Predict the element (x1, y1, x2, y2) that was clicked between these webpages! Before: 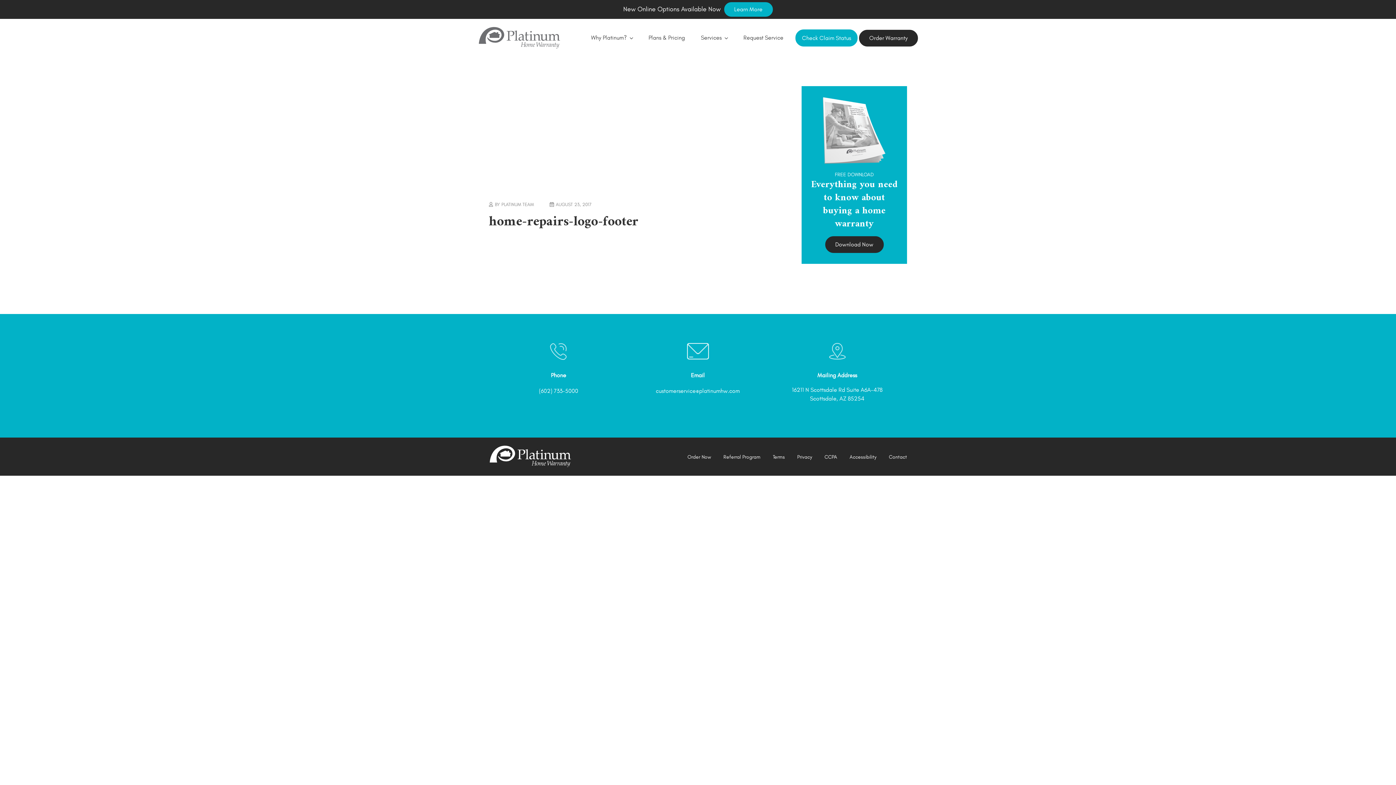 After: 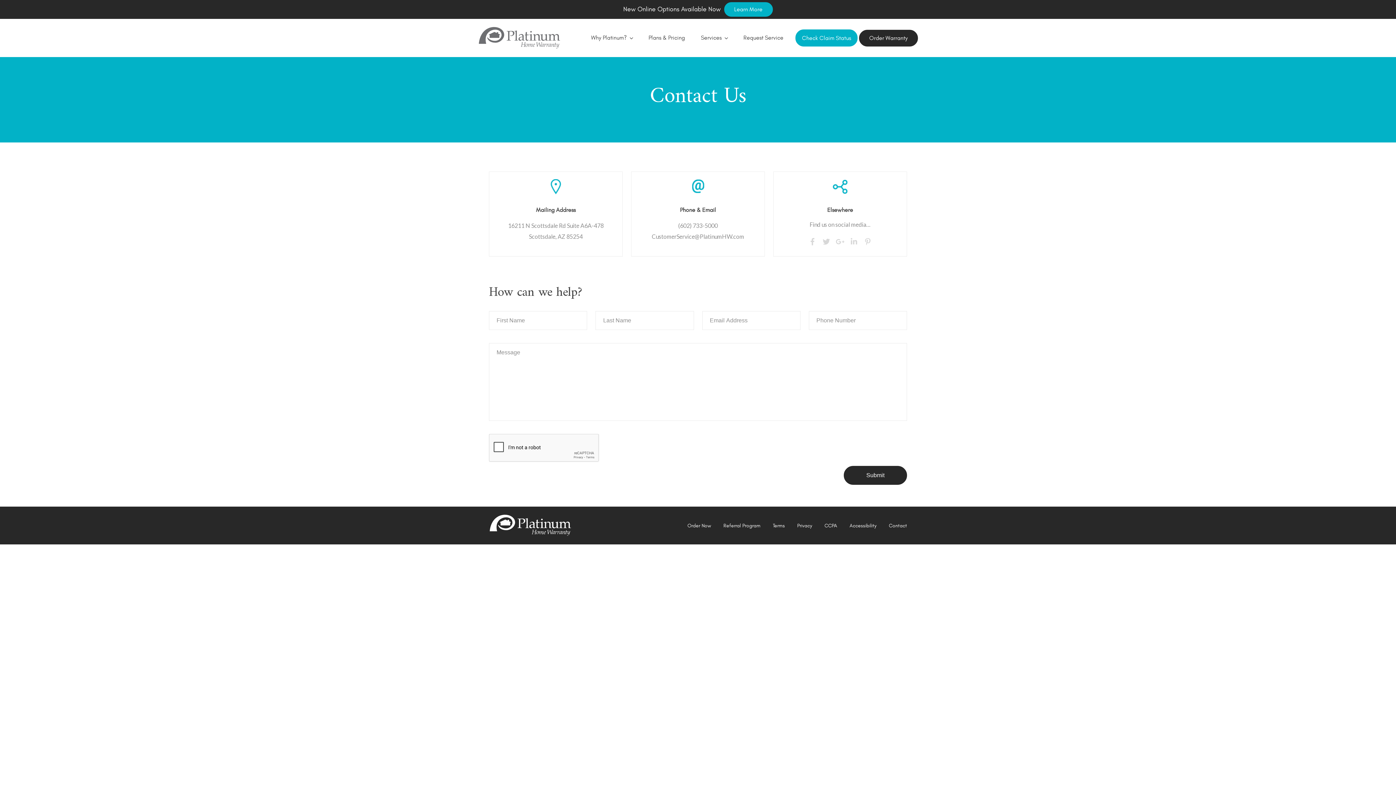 Action: label: Contact bbox: (889, 454, 907, 460)